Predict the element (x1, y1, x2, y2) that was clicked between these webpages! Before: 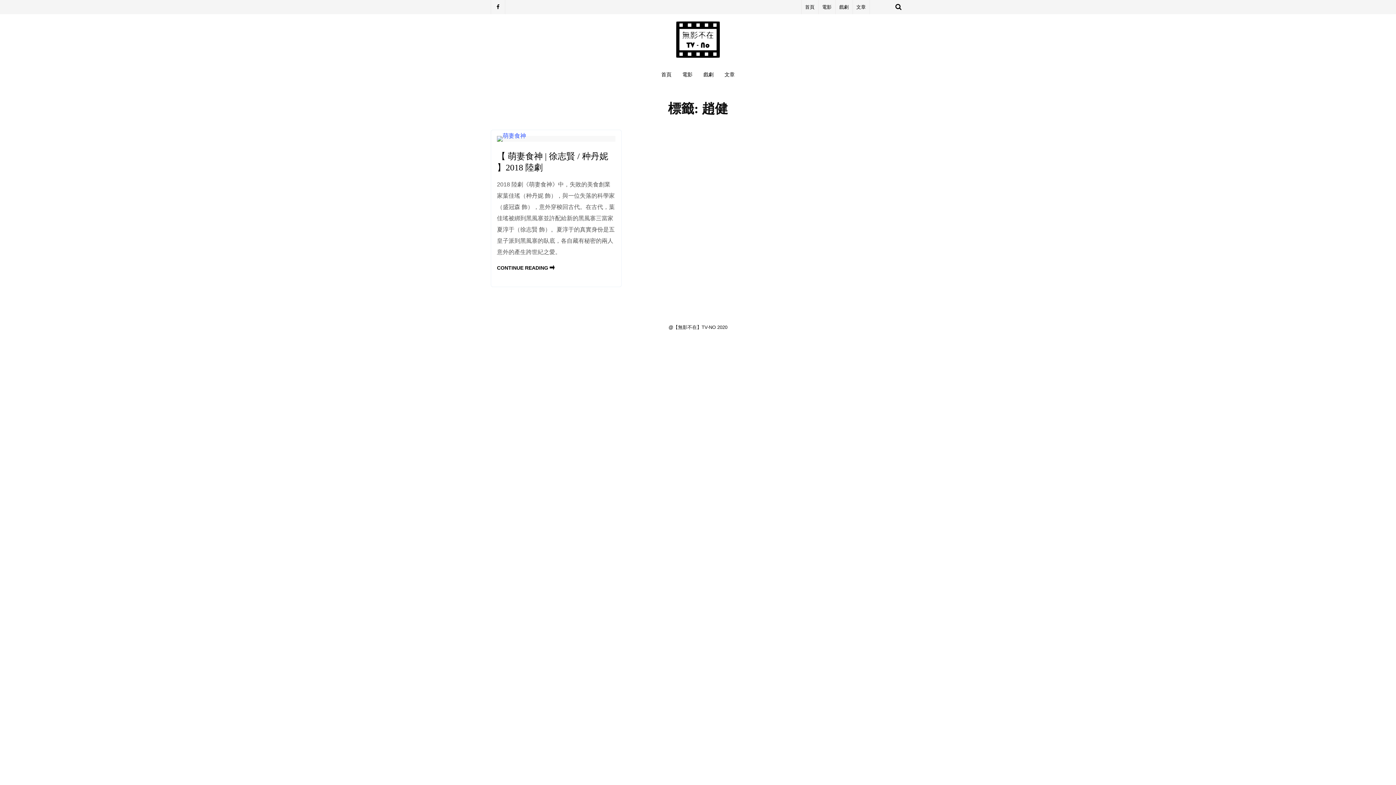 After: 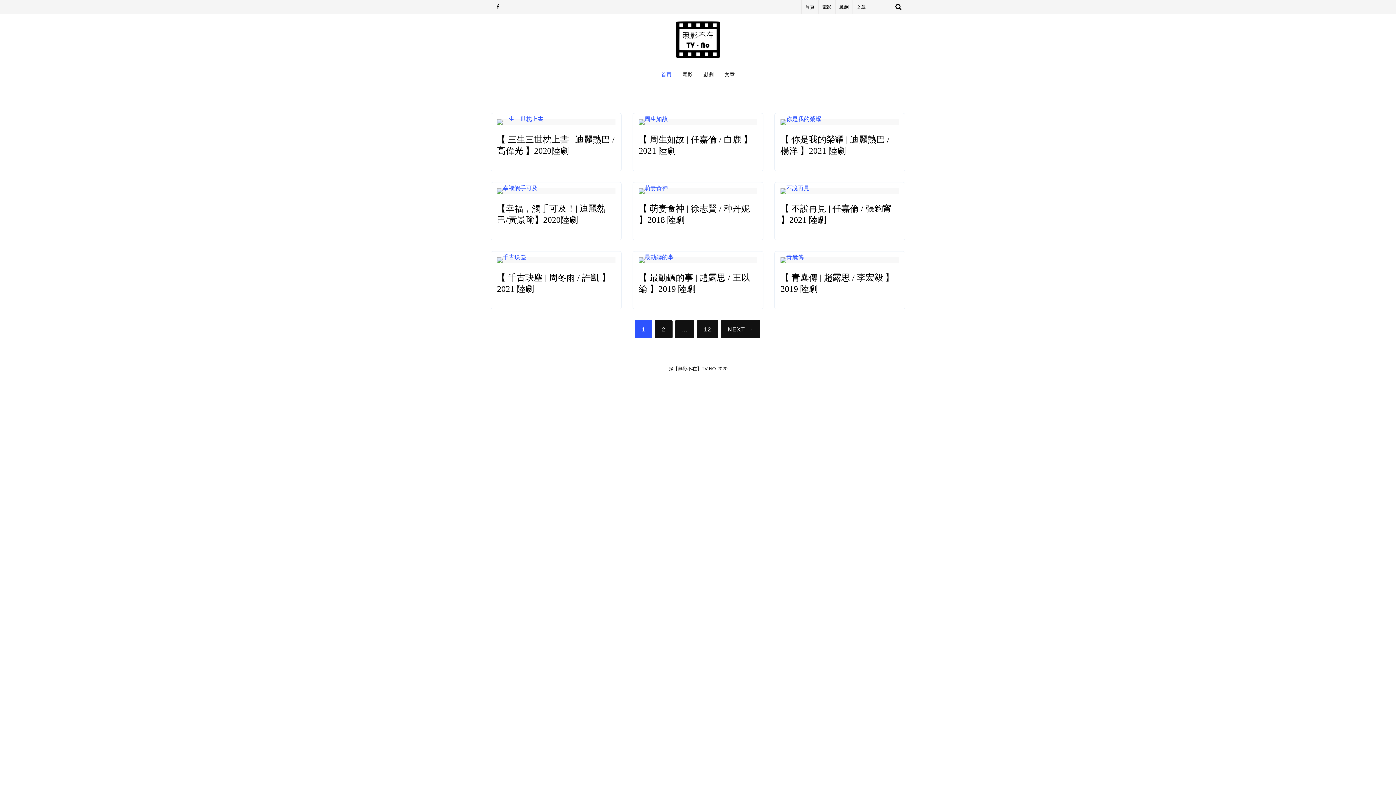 Action: bbox: (676, 52, 719, 58)